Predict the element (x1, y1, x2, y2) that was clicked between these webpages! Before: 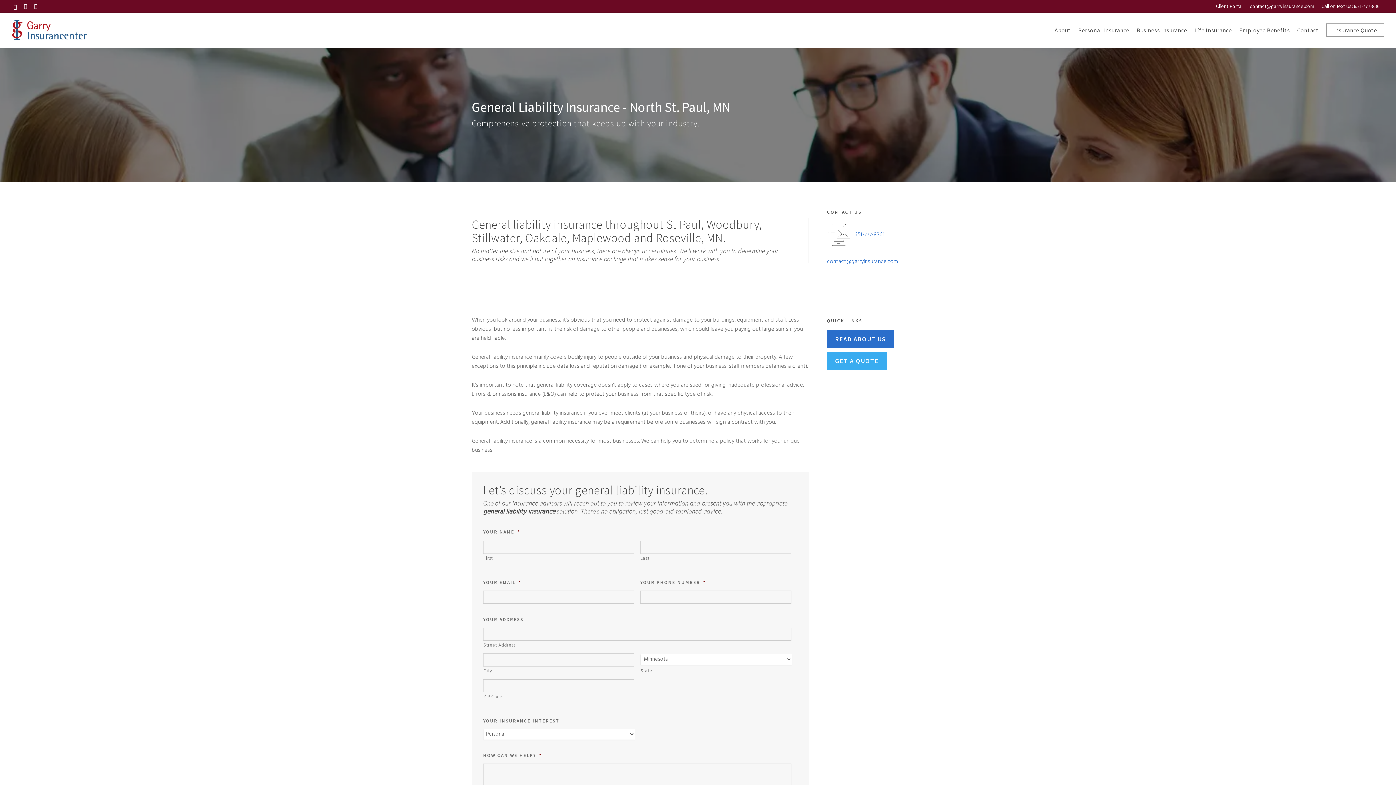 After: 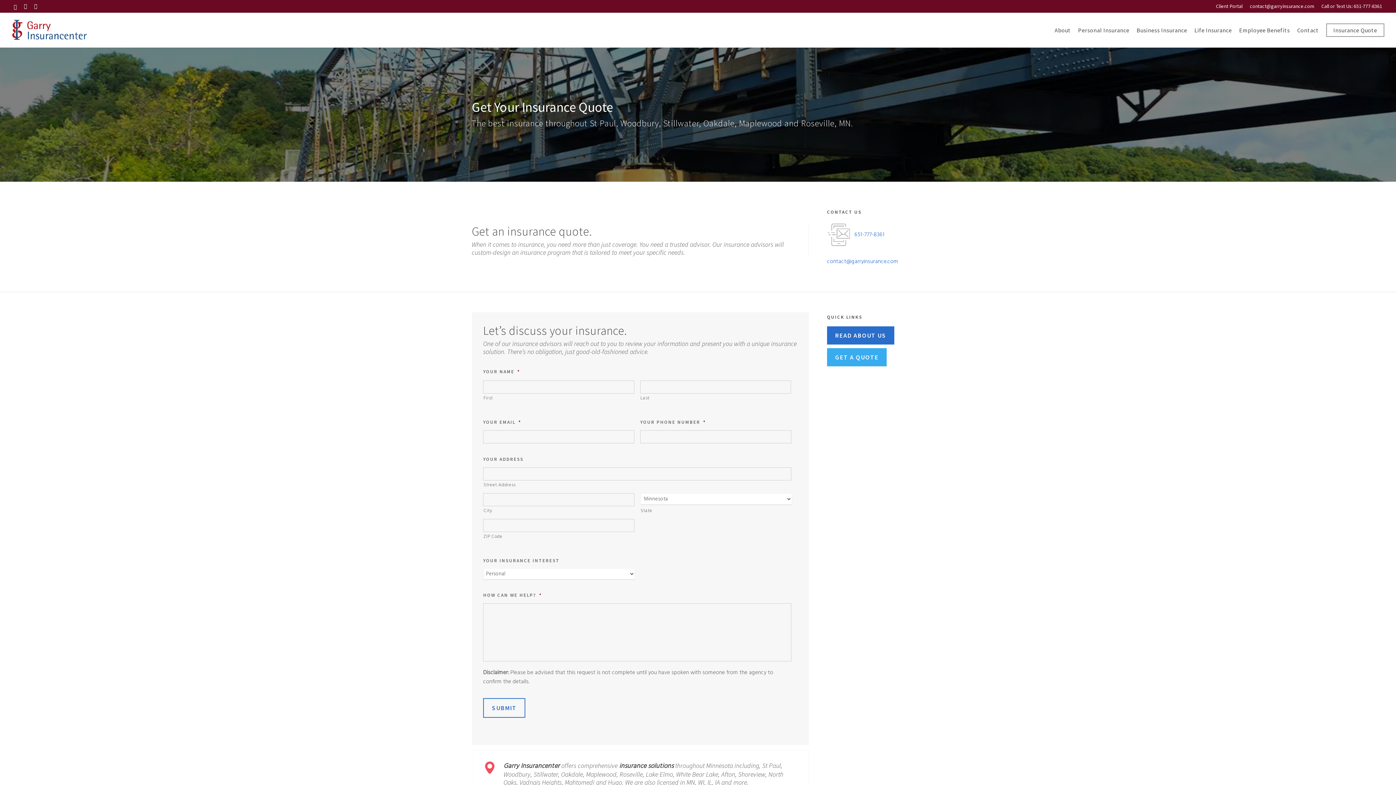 Action: label: Insurance Quote - Visit page Get Insurance Quote bbox: (1326, 26, 1384, 33)